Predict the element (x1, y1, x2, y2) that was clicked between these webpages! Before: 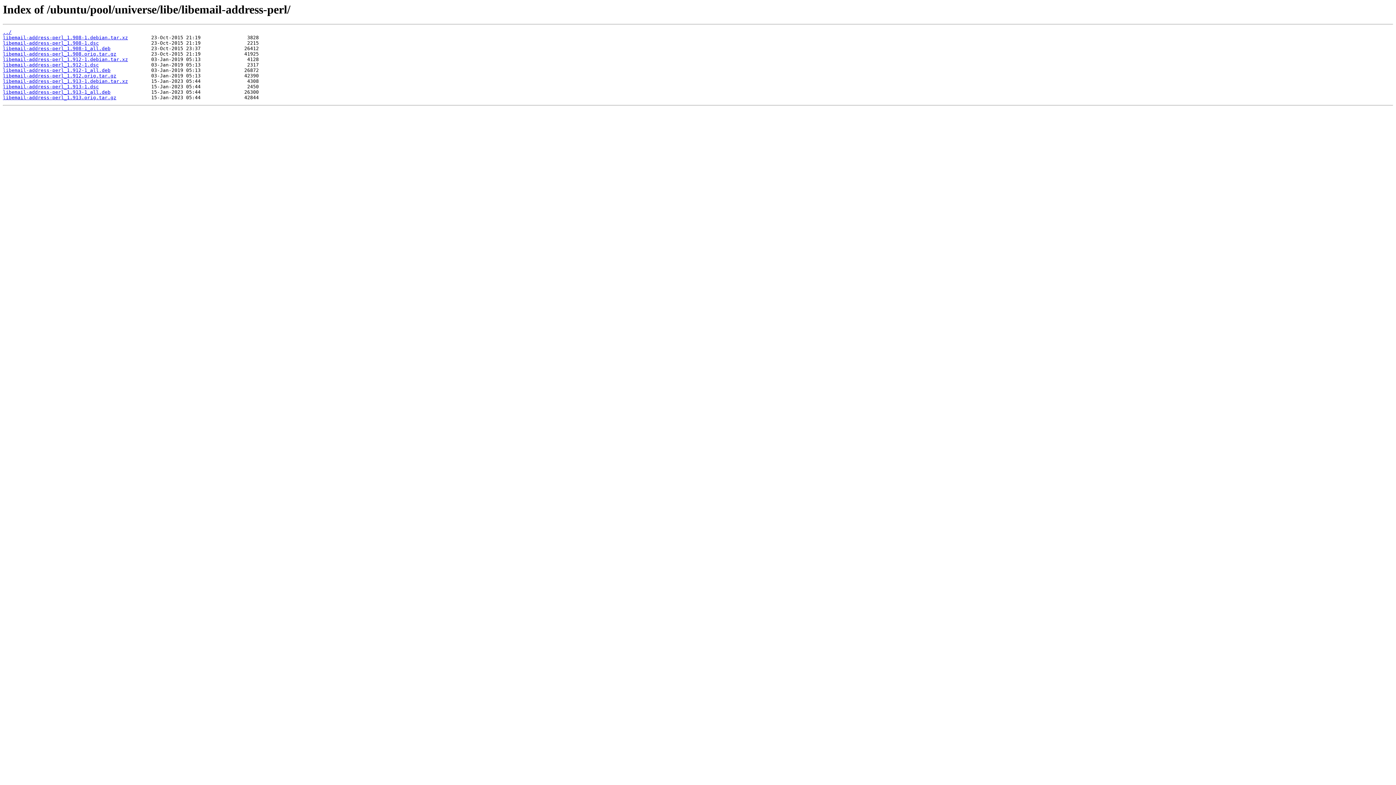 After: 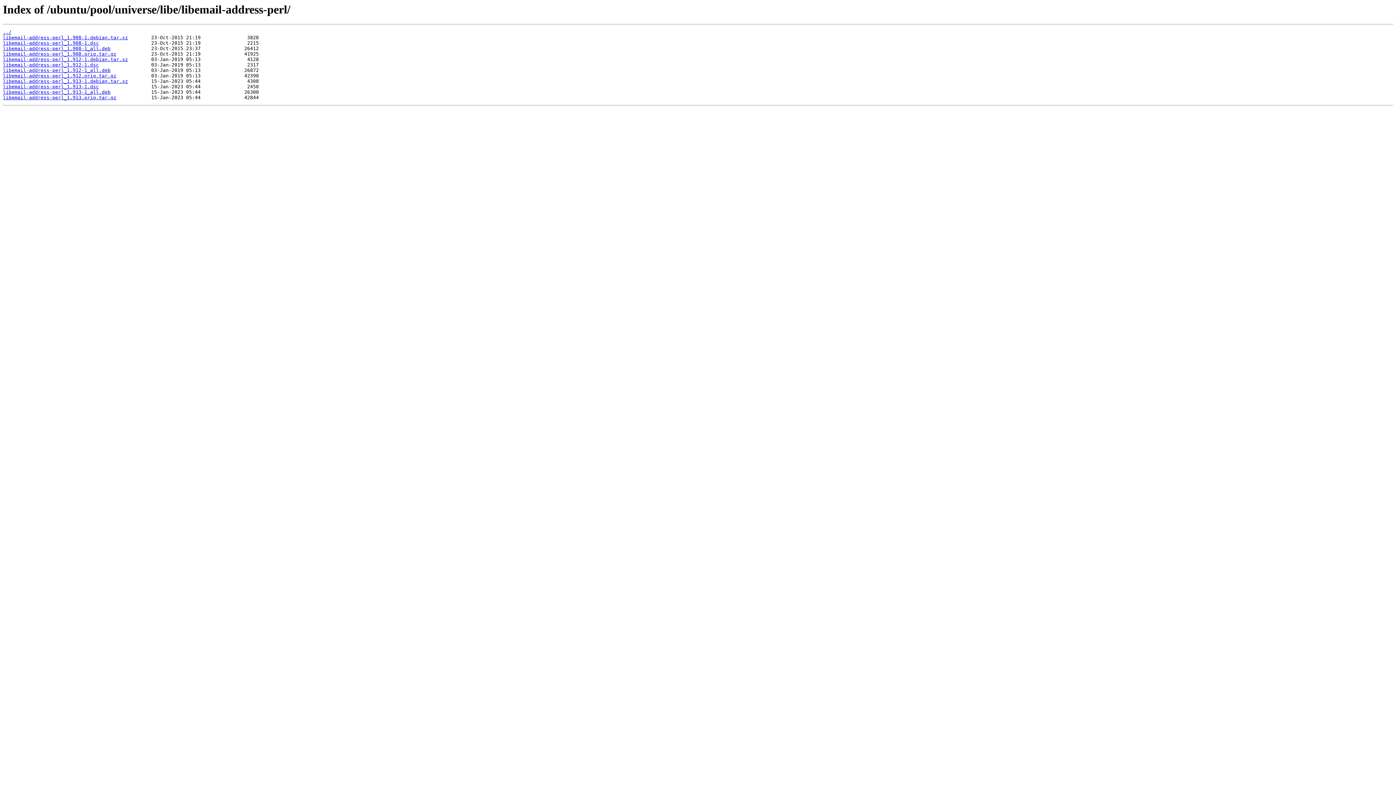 Action: bbox: (2, 73, 116, 78) label: libemail-address-perl_1.912.orig.tar.gz